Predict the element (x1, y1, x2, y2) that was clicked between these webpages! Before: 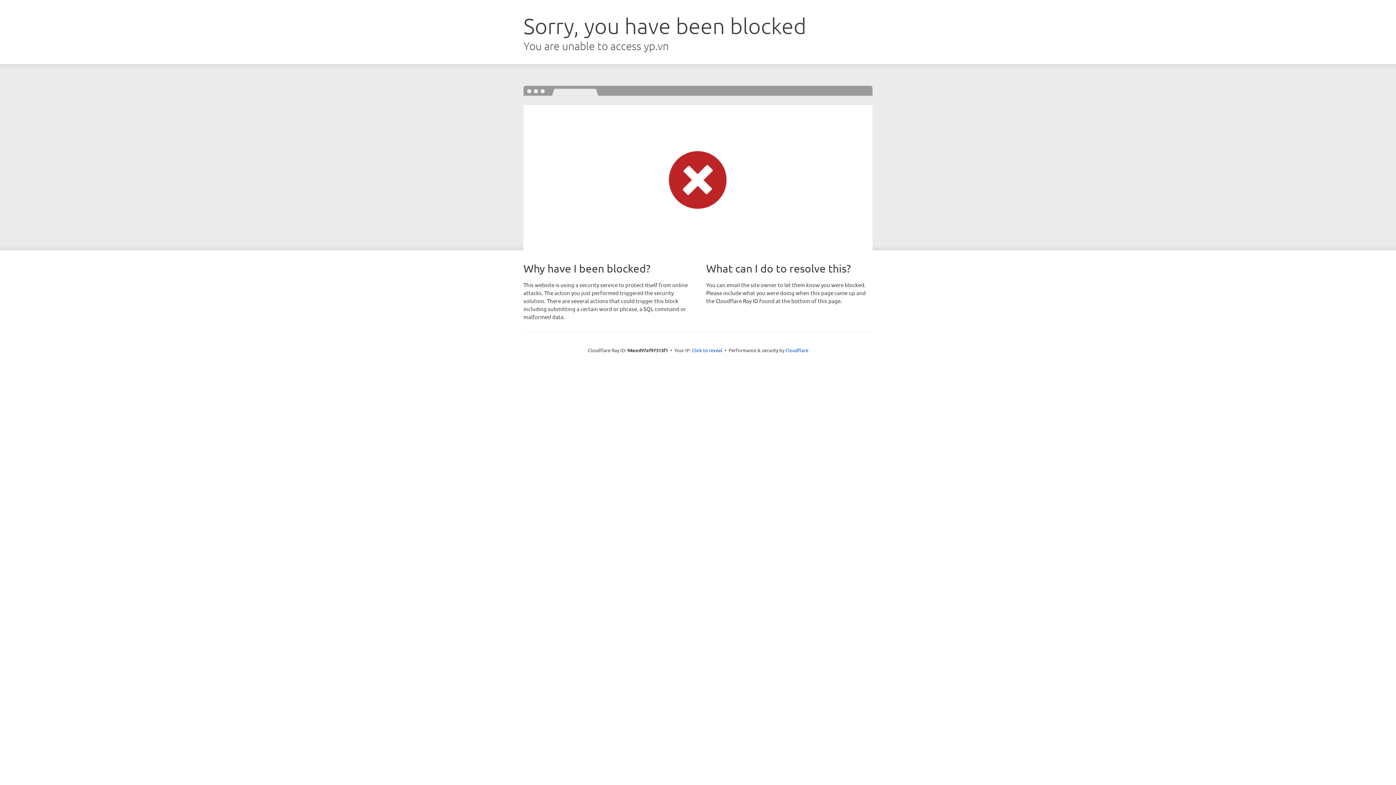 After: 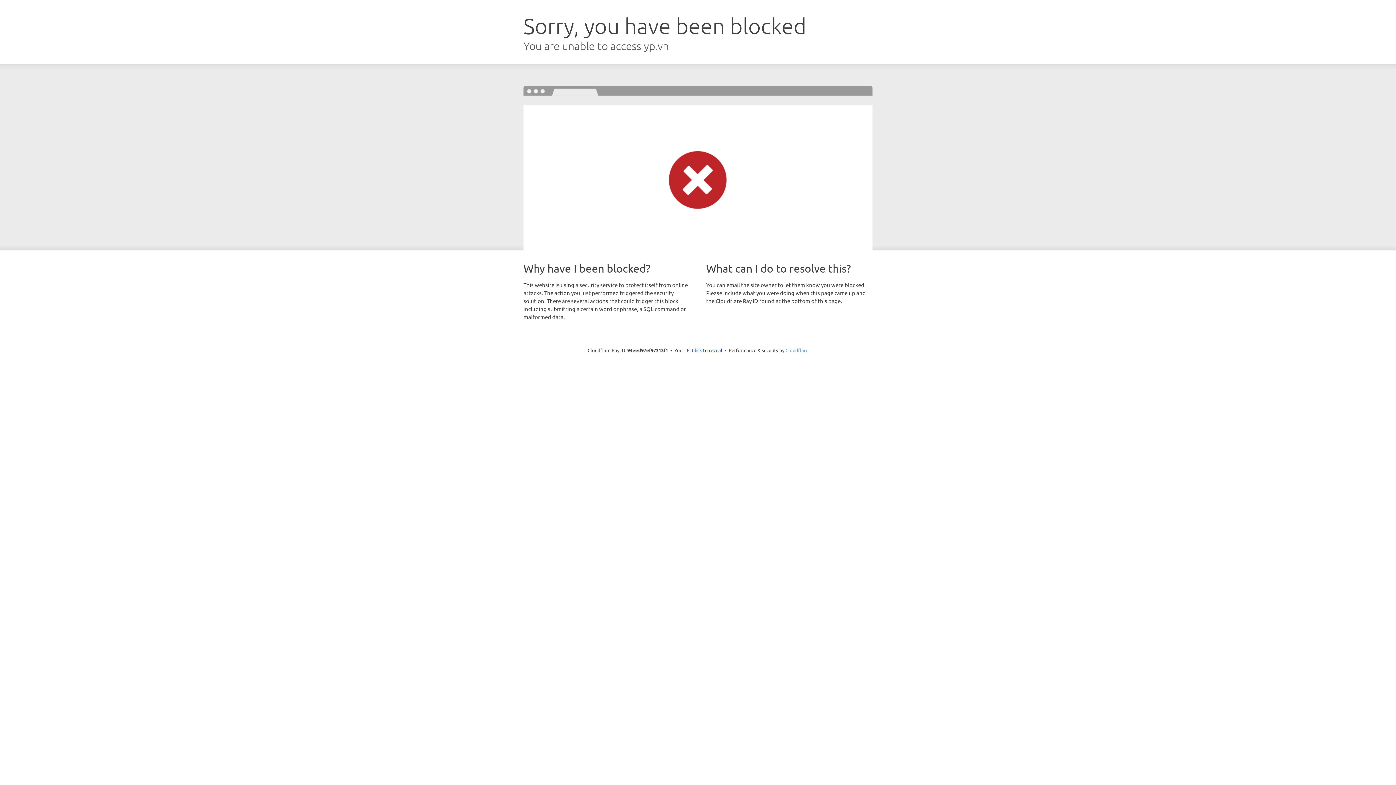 Action: bbox: (785, 347, 808, 353) label: Cloudflare